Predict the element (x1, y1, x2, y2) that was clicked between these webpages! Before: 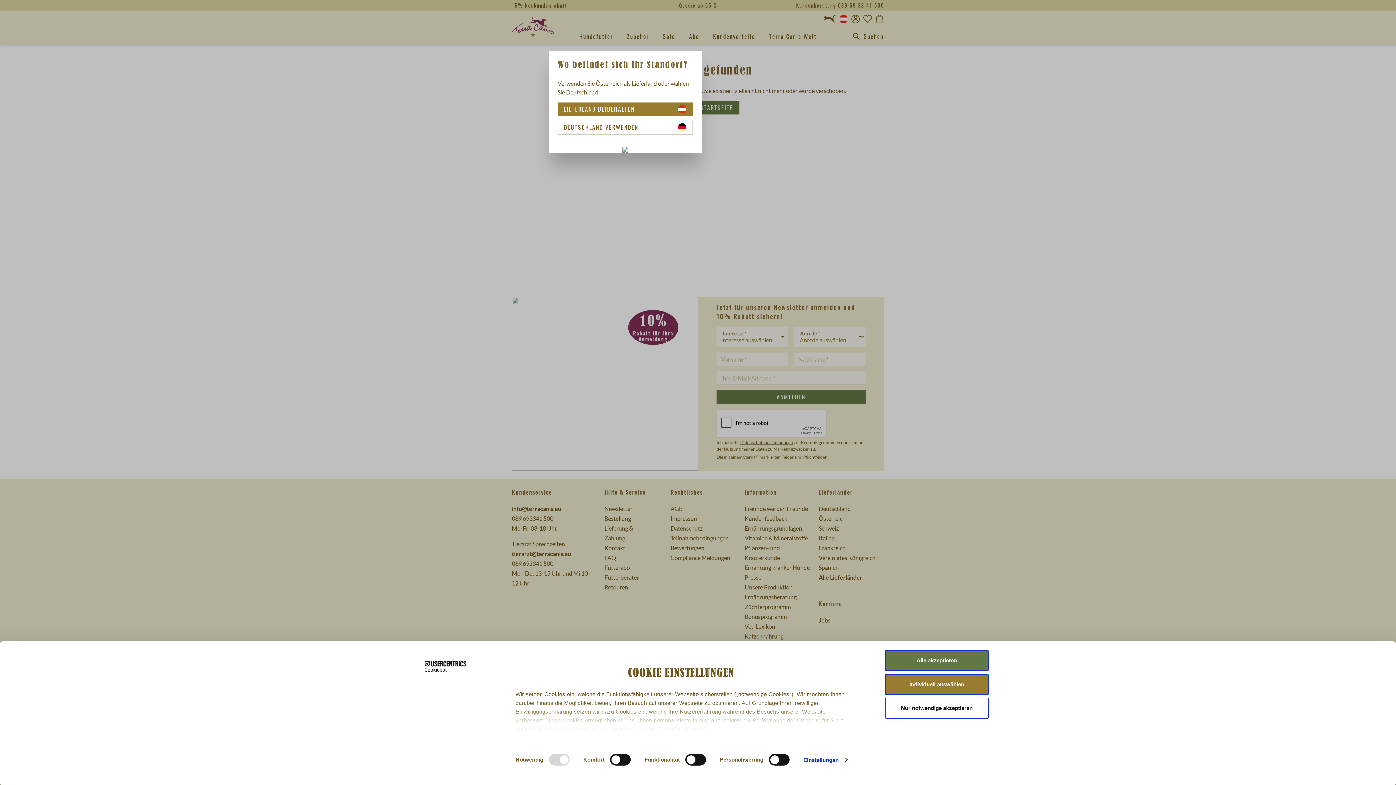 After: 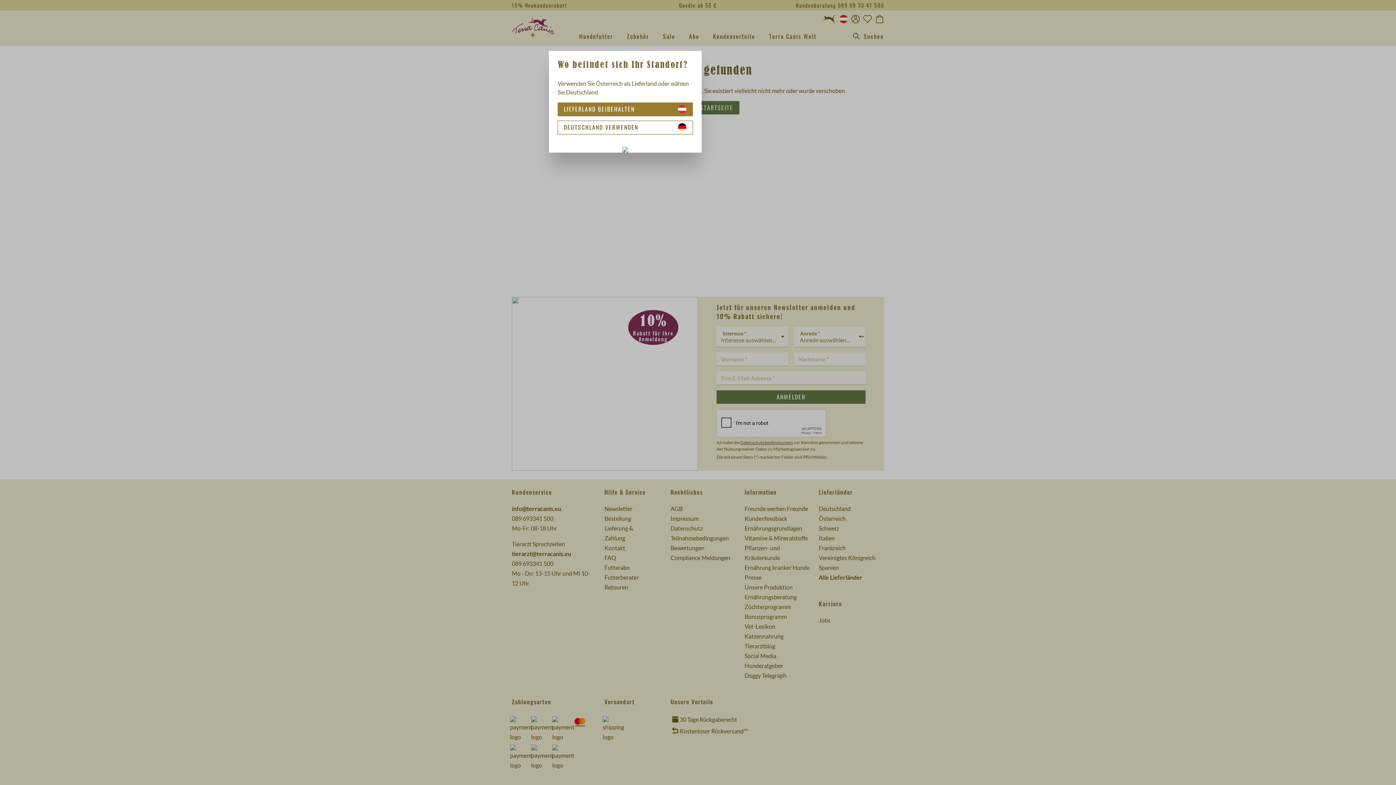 Action: bbox: (885, 650, 989, 671) label: Alle akzeptieren